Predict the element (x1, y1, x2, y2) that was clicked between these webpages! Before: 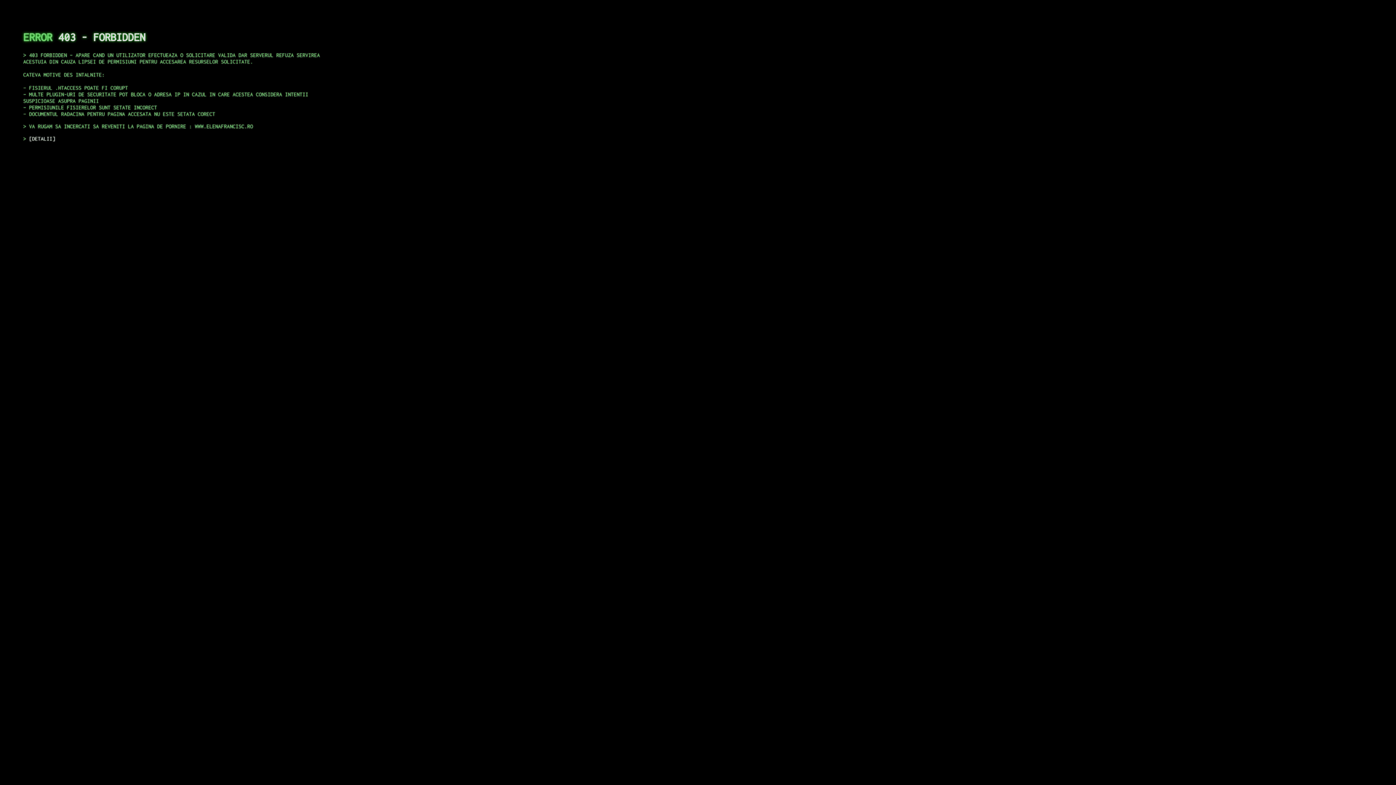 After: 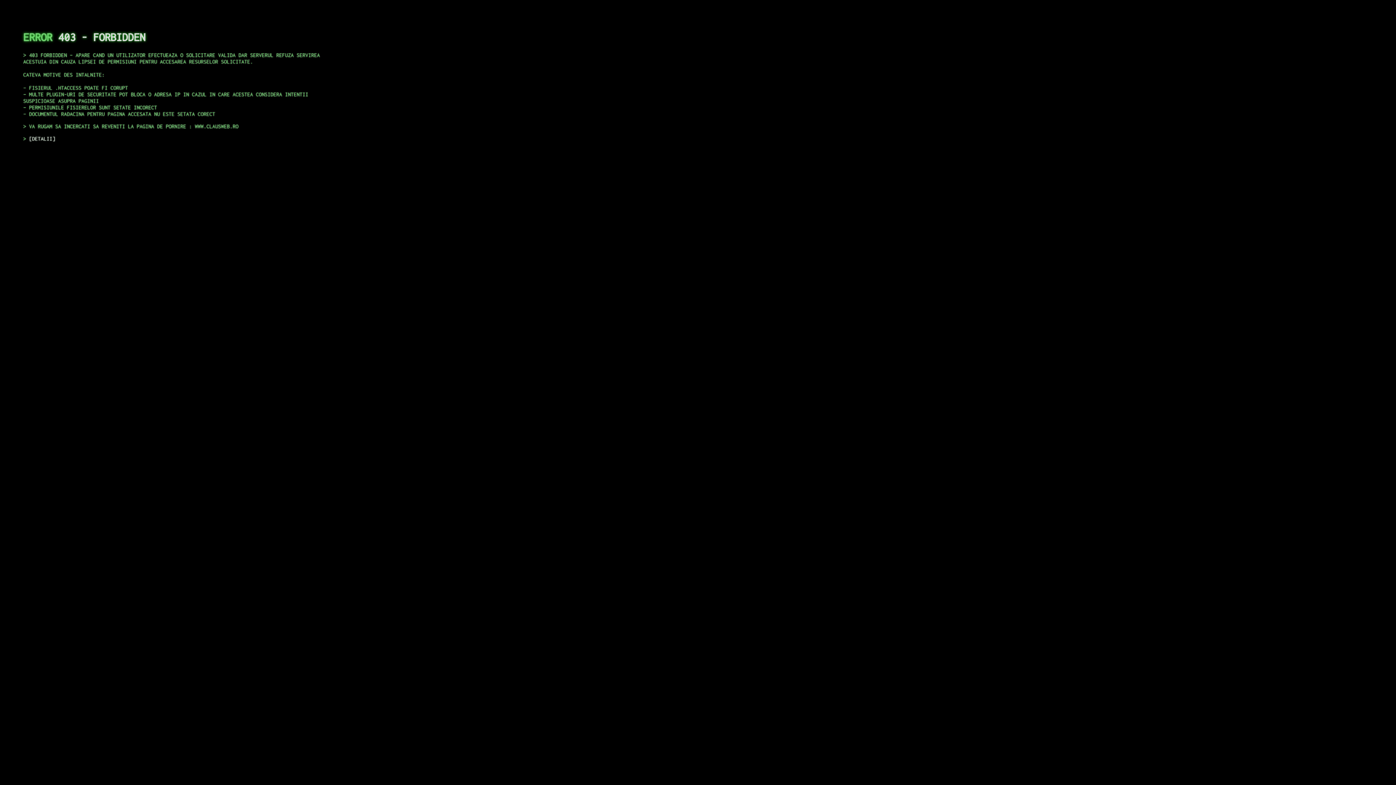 Action: label: DETALII bbox: (29, 135, 55, 141)